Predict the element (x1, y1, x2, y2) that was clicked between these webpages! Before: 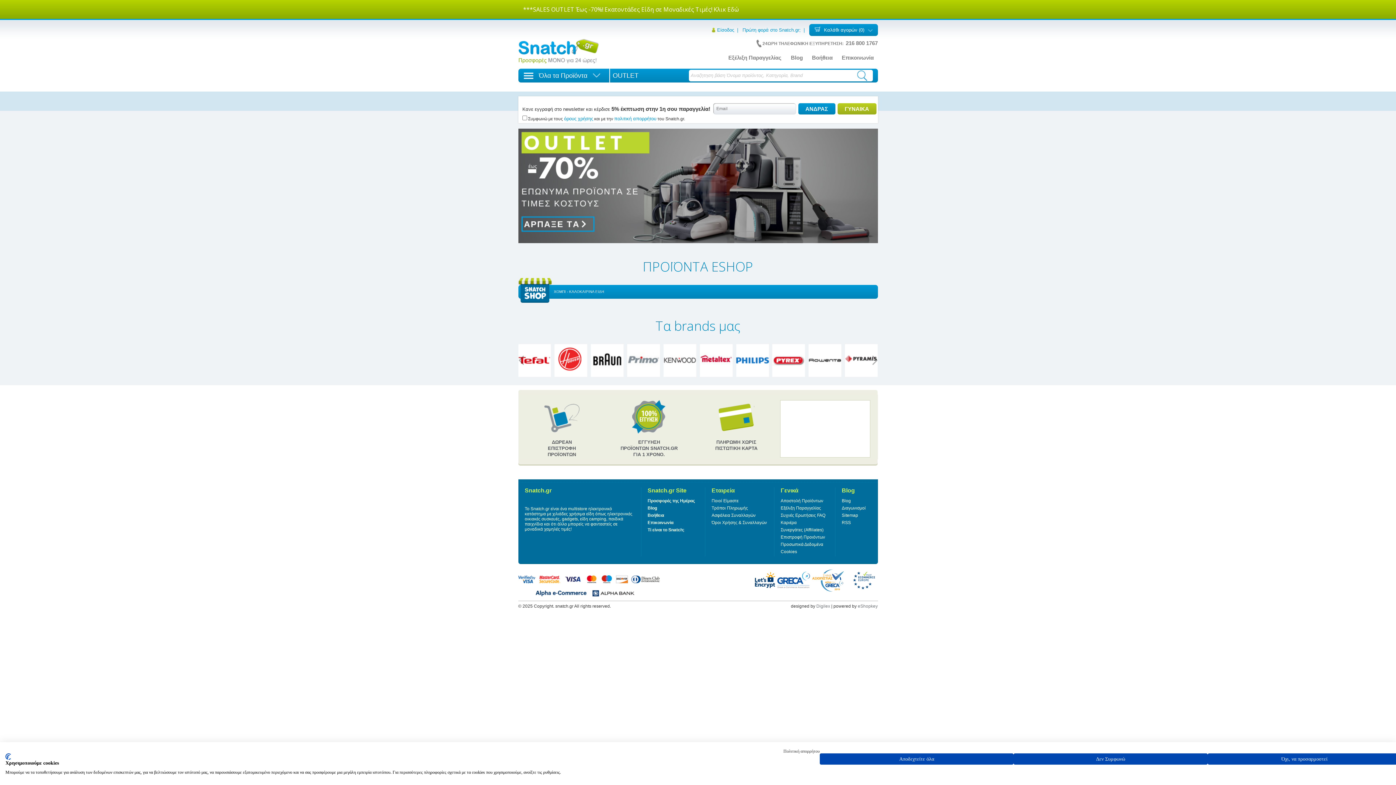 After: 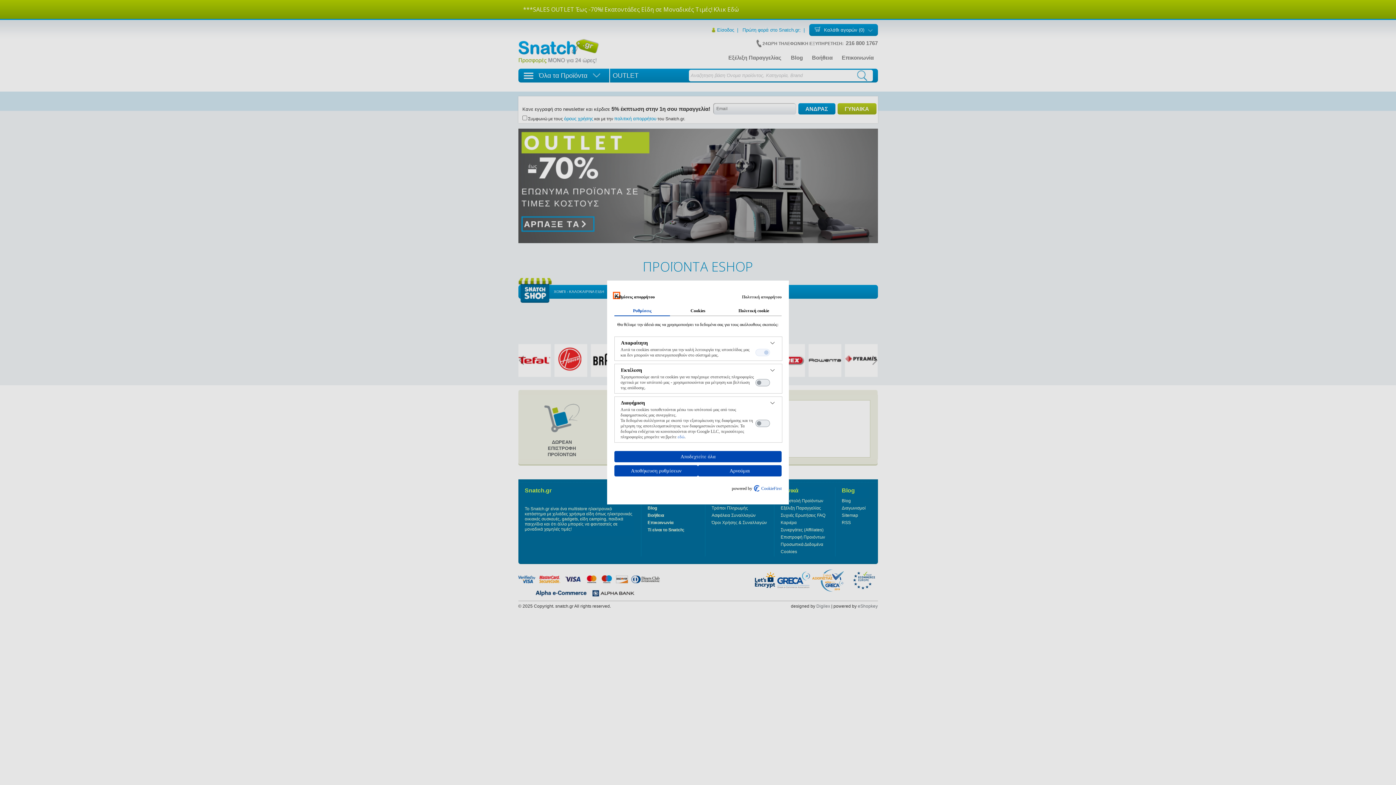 Action: bbox: (1207, 753, 1401, 765) label: Ρύθμιση προτιμήσεων cookie 